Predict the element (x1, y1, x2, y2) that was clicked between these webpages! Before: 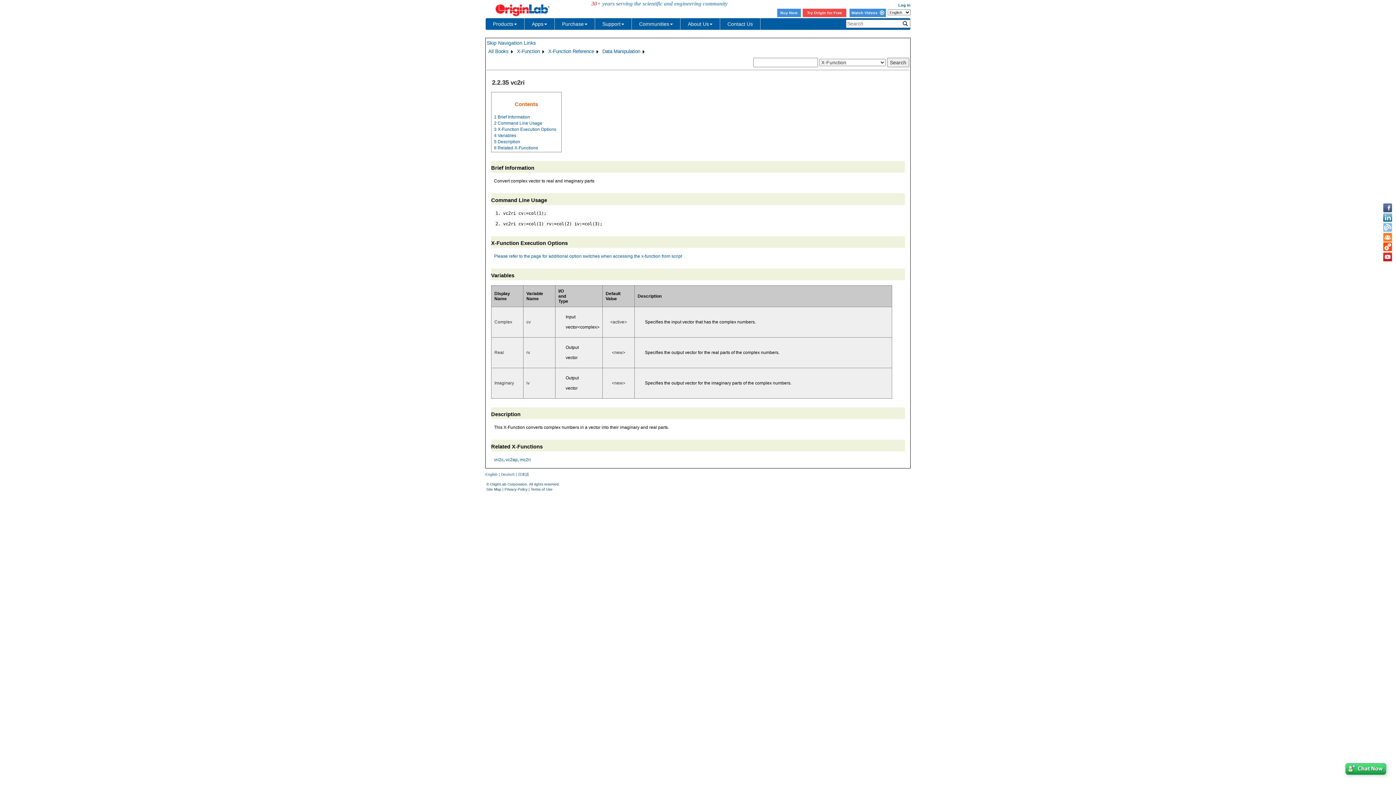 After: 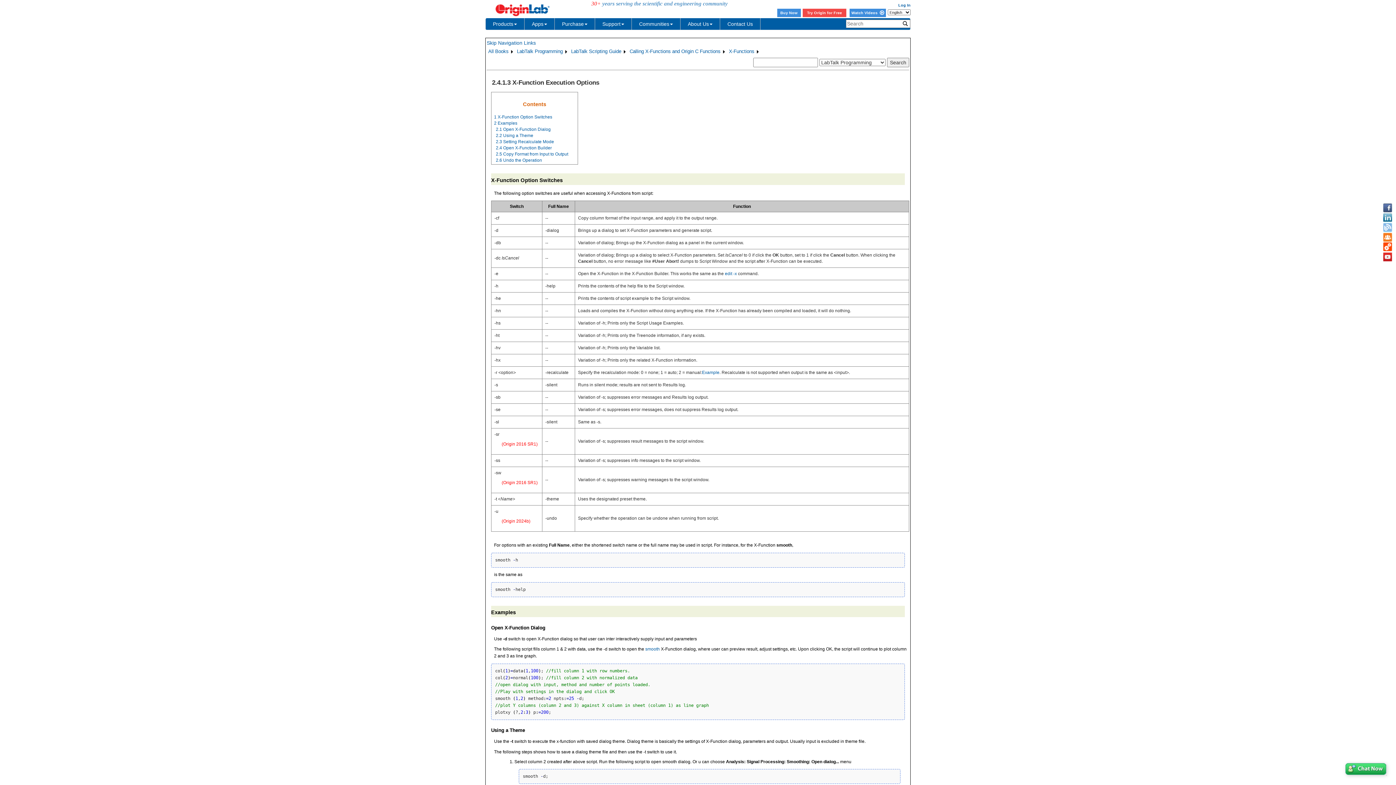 Action: bbox: (494, 253, 682, 258) label: Please refer to the page for additional option switches when accessing the x-function from script